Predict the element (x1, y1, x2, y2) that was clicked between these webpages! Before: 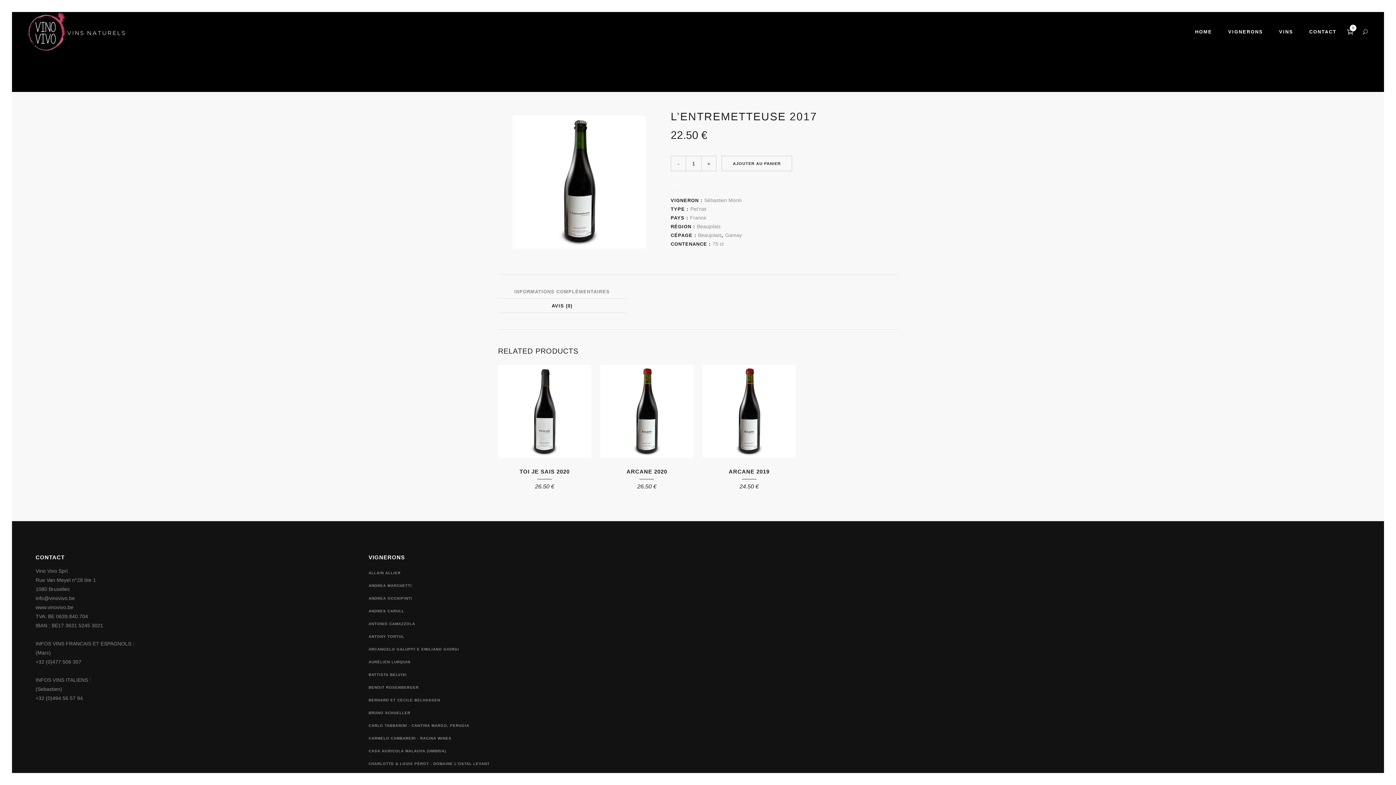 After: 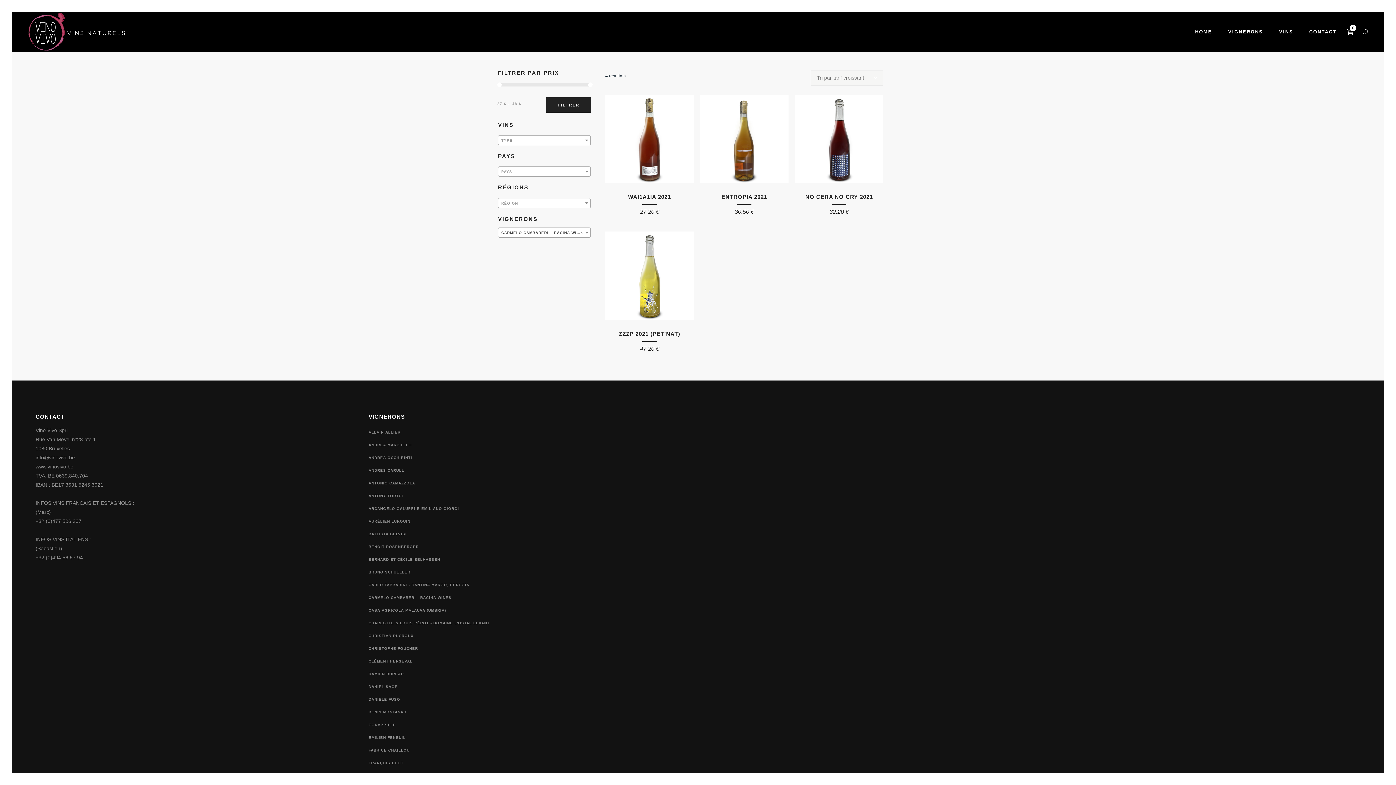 Action: label: CARMELO CAMBARERI - RACINA WINES bbox: (368, 736, 451, 740)